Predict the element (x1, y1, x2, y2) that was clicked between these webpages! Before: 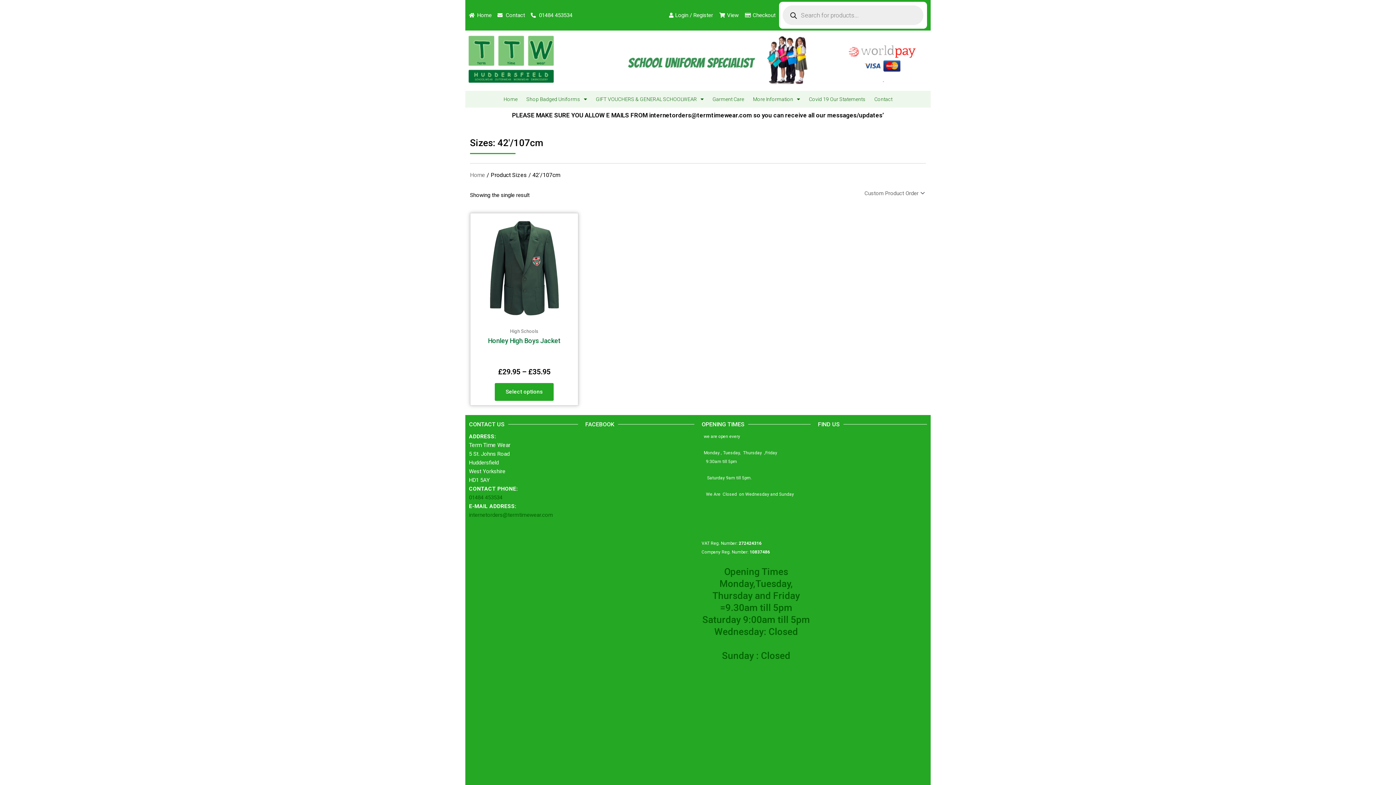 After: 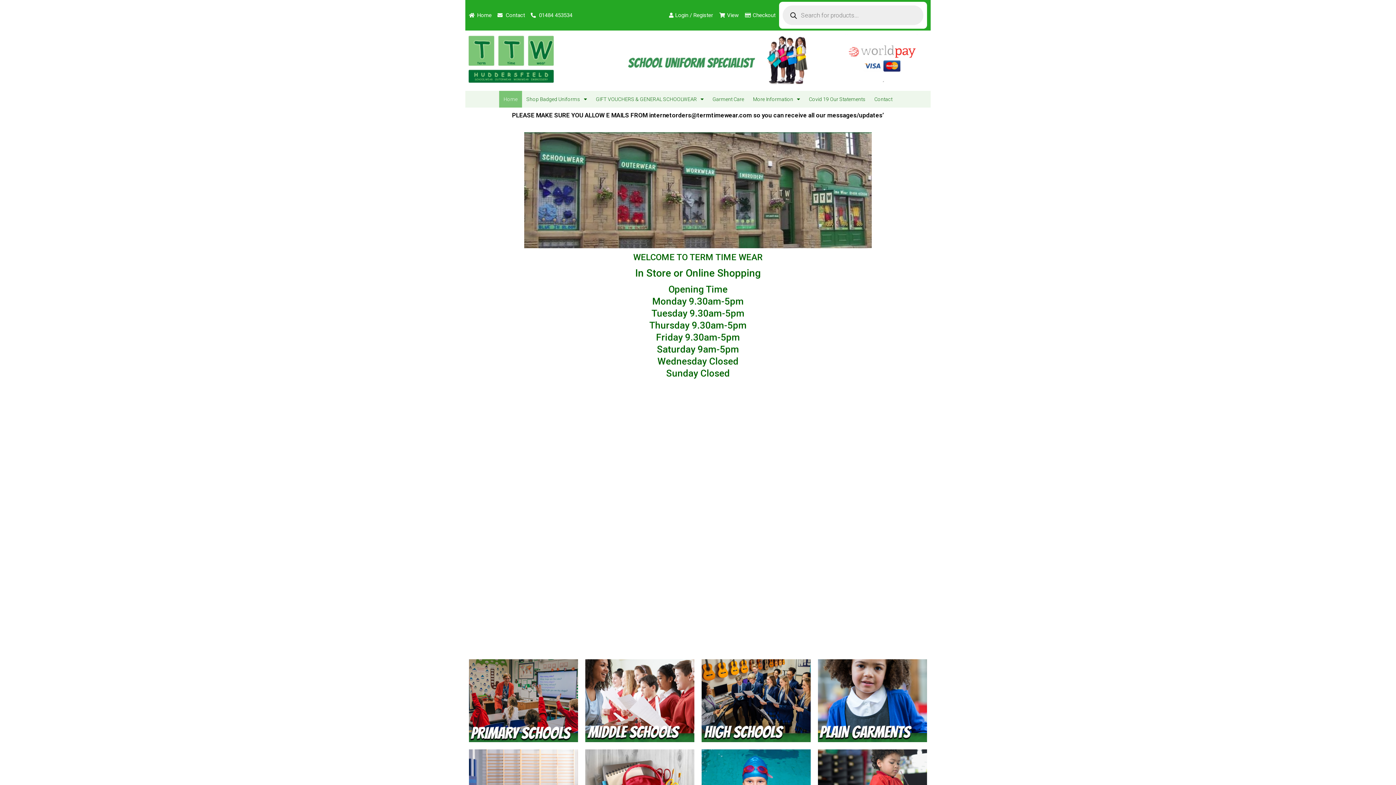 Action: bbox: (470, 171, 485, 178) label: Home